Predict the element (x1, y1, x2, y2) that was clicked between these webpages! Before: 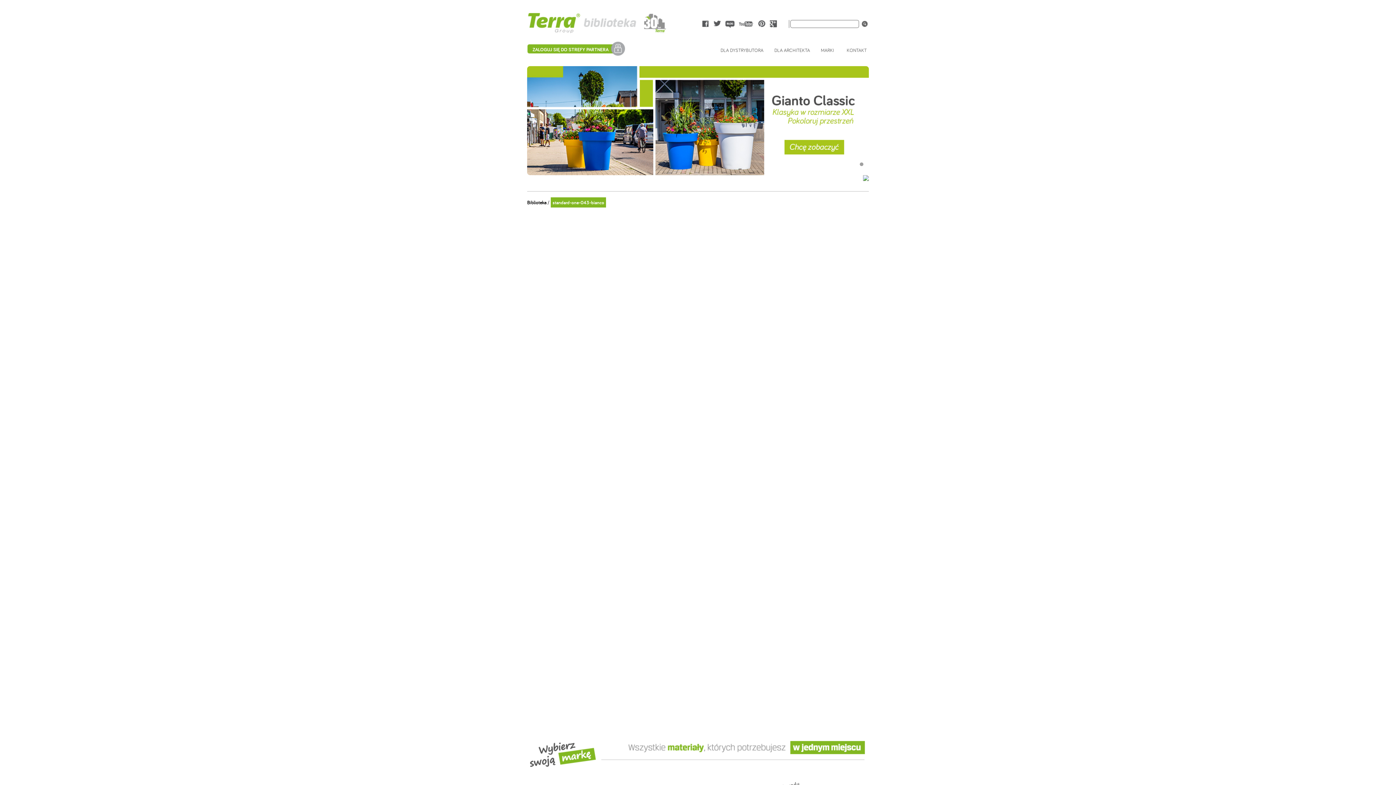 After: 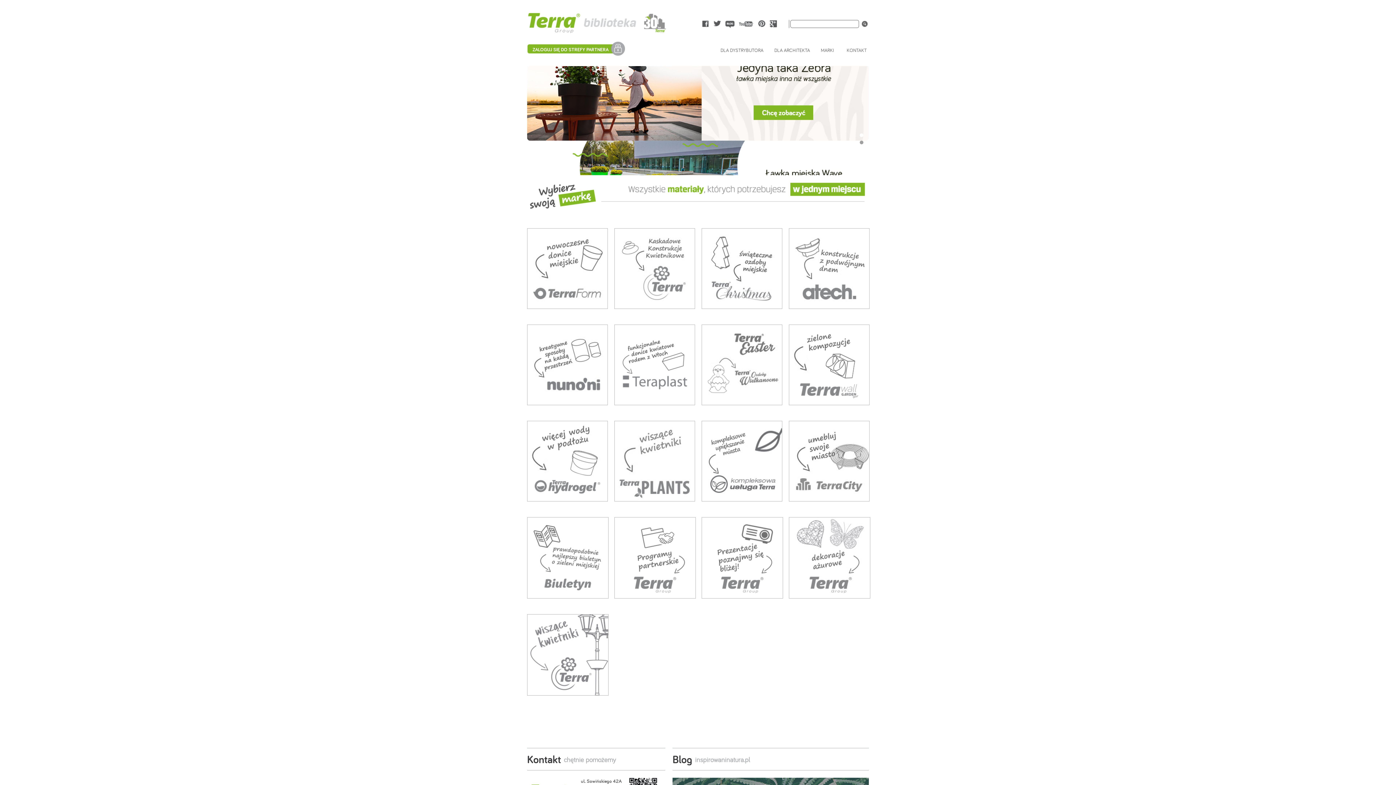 Action: label: Biblioteka bbox: (527, 199, 546, 205)